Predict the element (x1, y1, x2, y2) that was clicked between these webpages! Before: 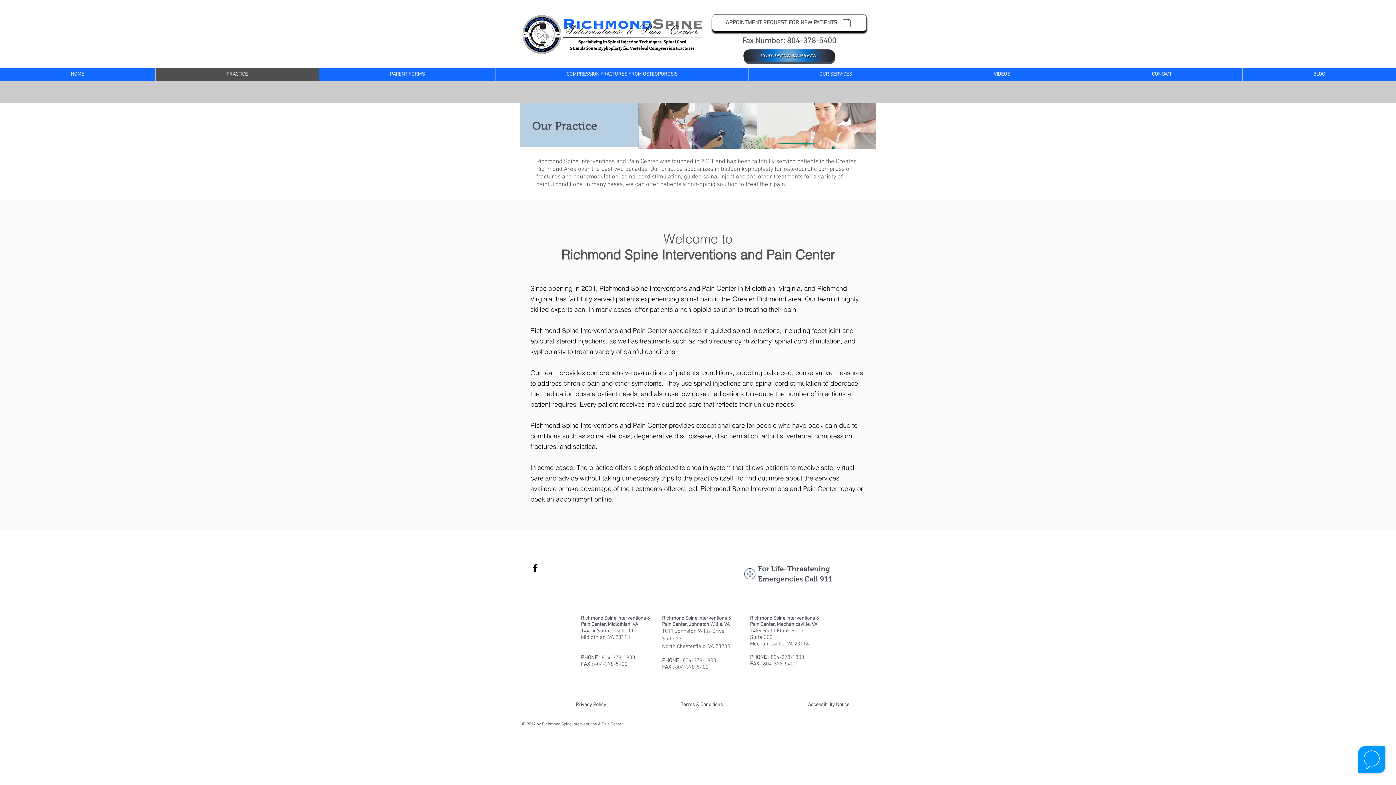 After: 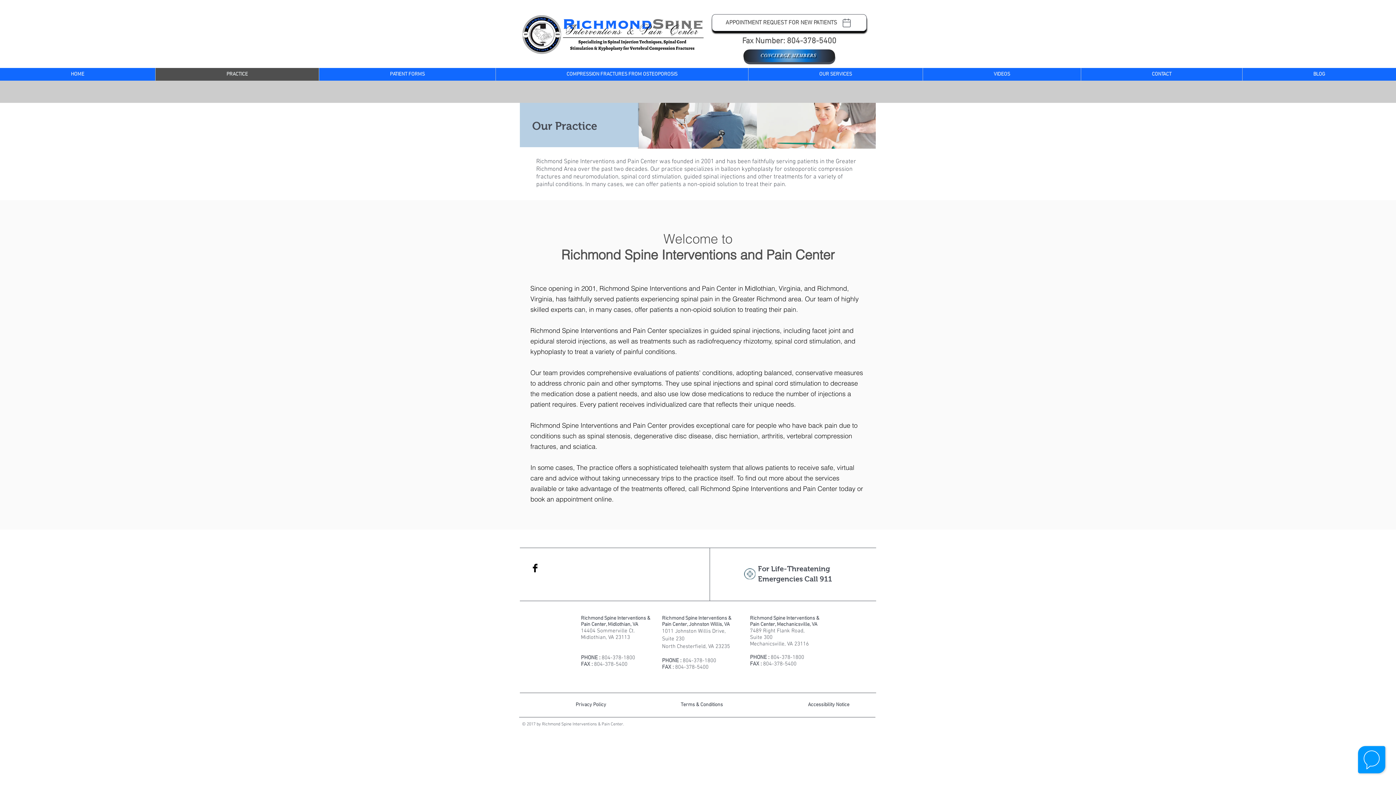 Action: bbox: (530, 564, 539, 572) label: Facebook Basic Black 